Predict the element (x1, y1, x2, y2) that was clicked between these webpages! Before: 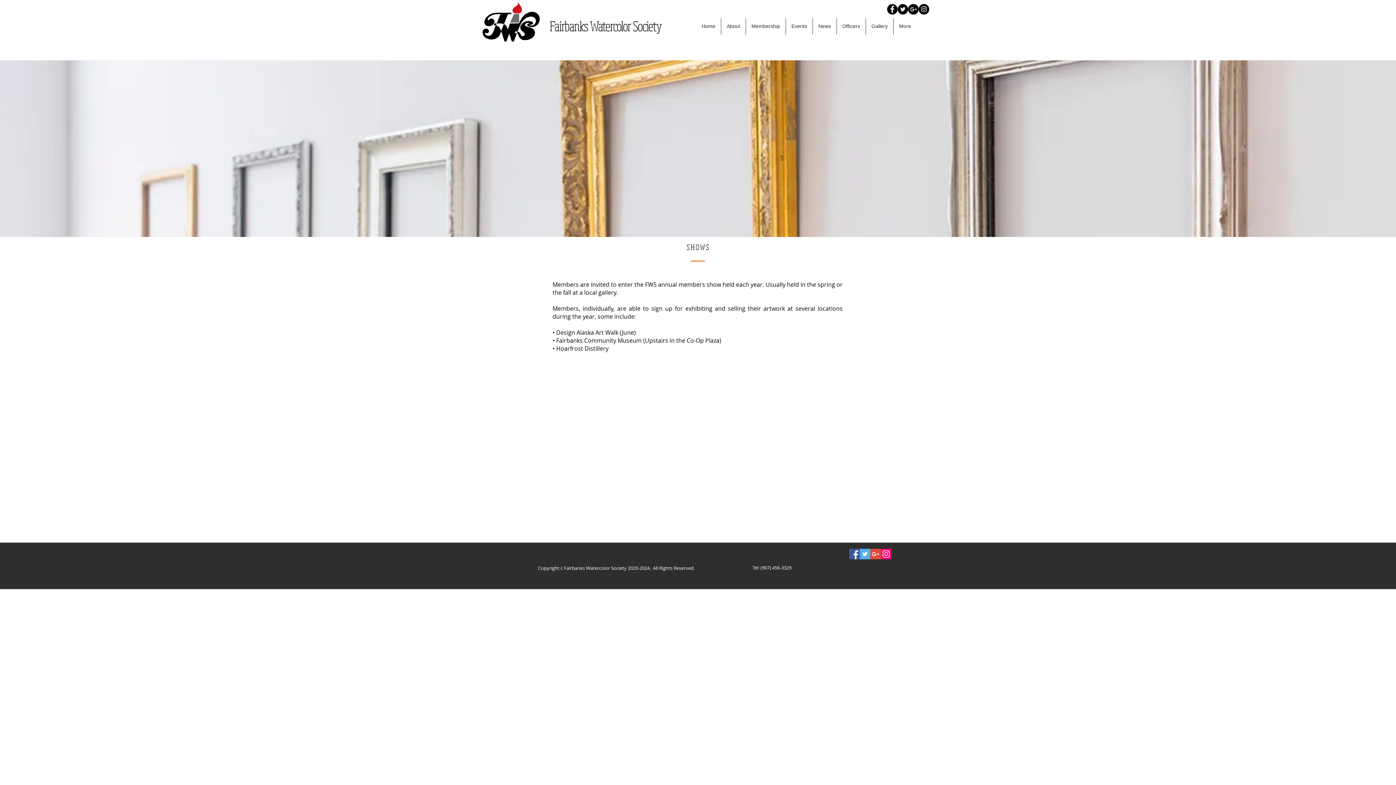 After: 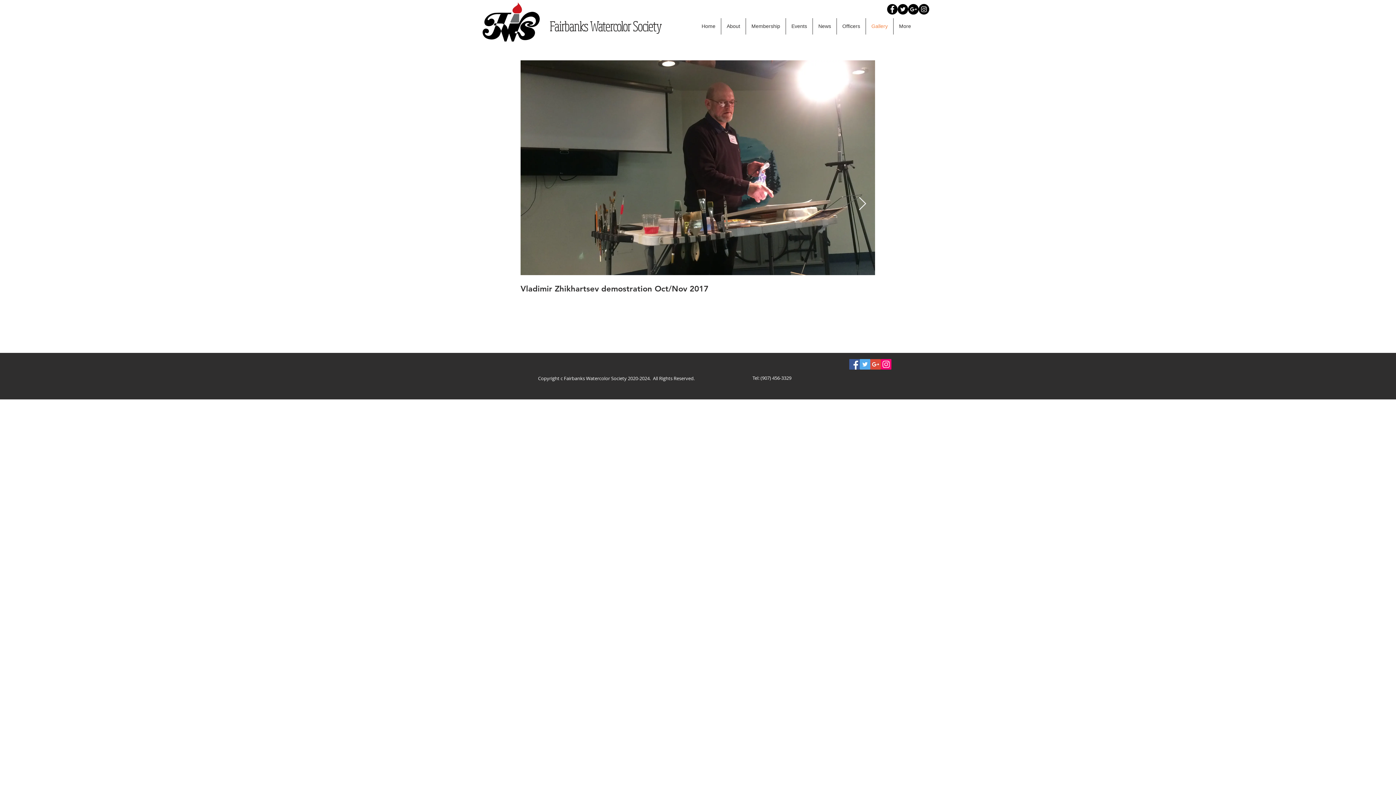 Action: bbox: (866, 18, 893, 34) label: Gallery